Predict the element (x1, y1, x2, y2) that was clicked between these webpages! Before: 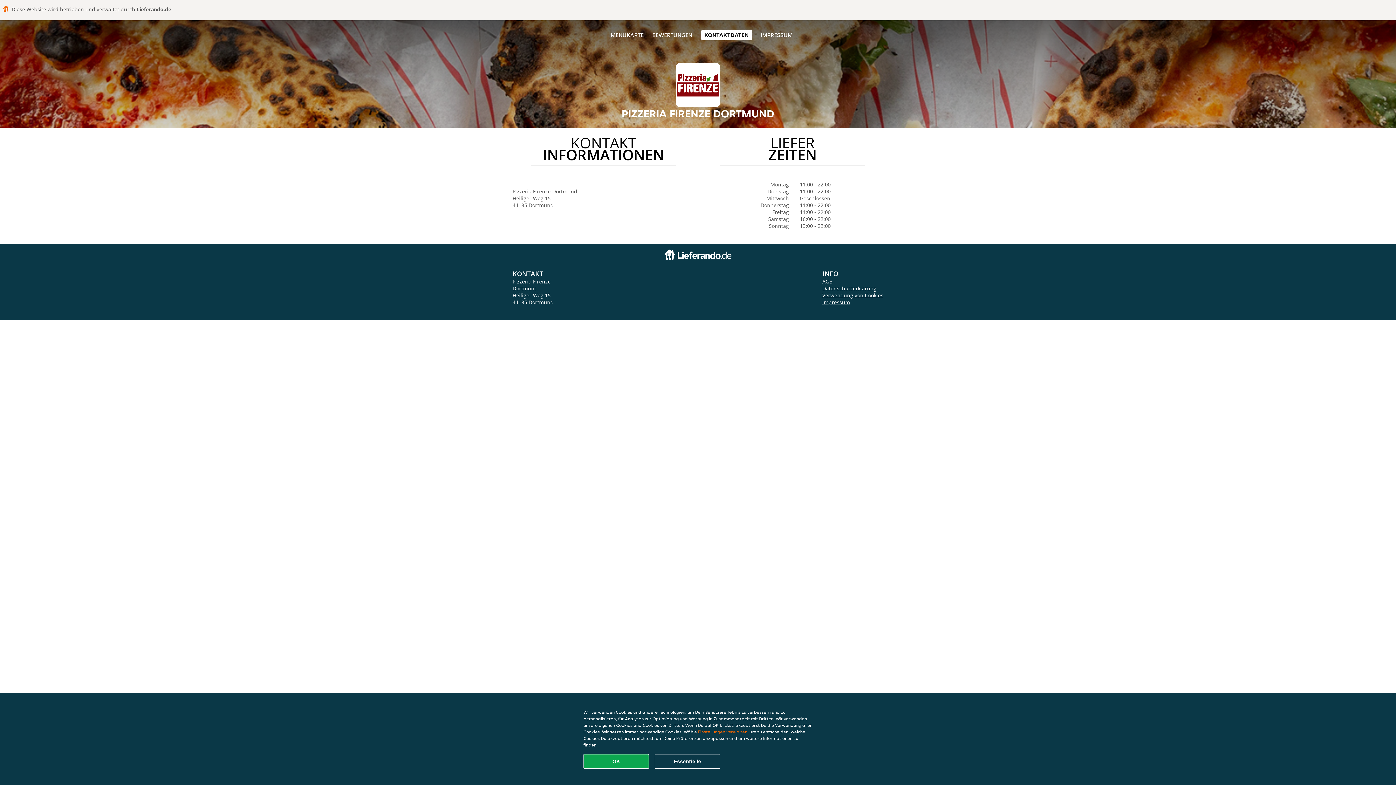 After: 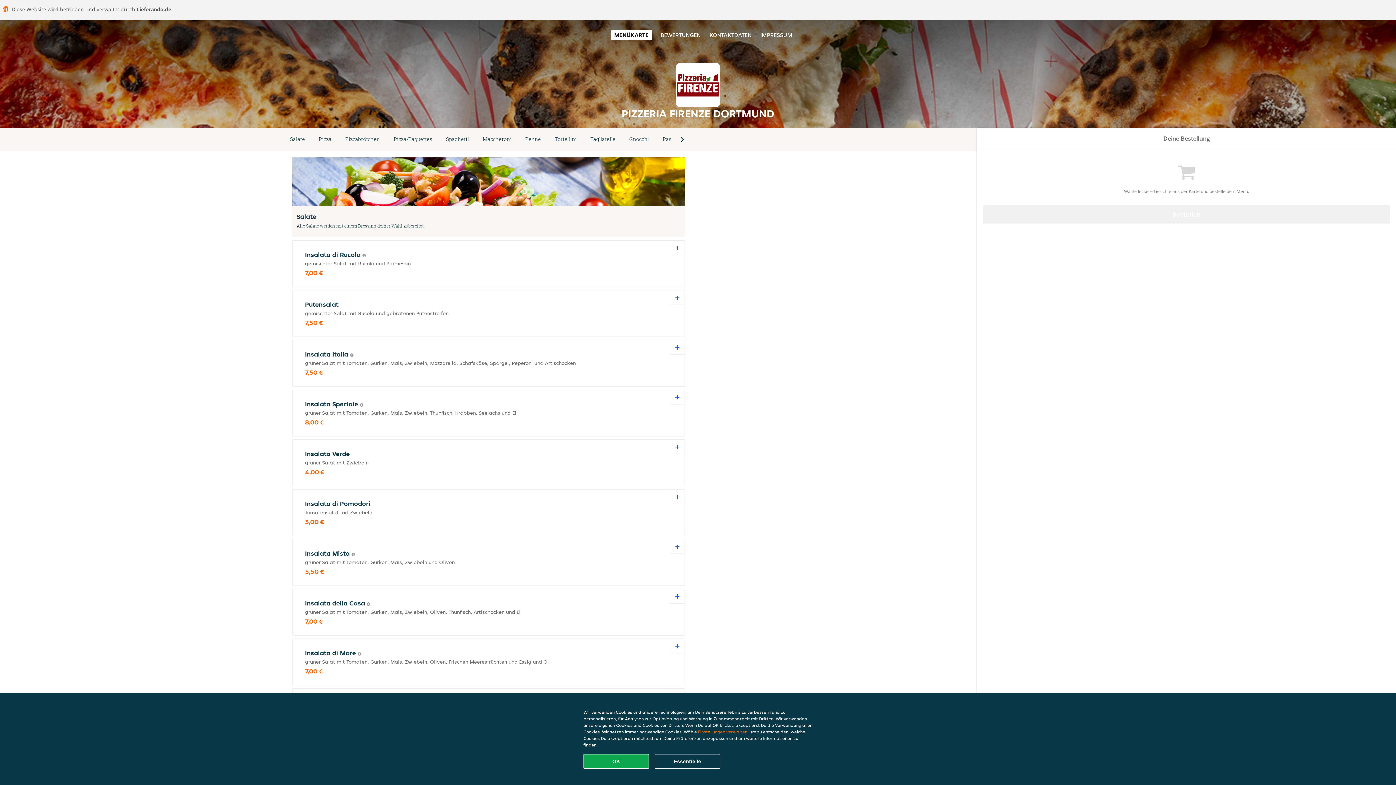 Action: label: MENÜKARTE bbox: (610, 31, 643, 38)